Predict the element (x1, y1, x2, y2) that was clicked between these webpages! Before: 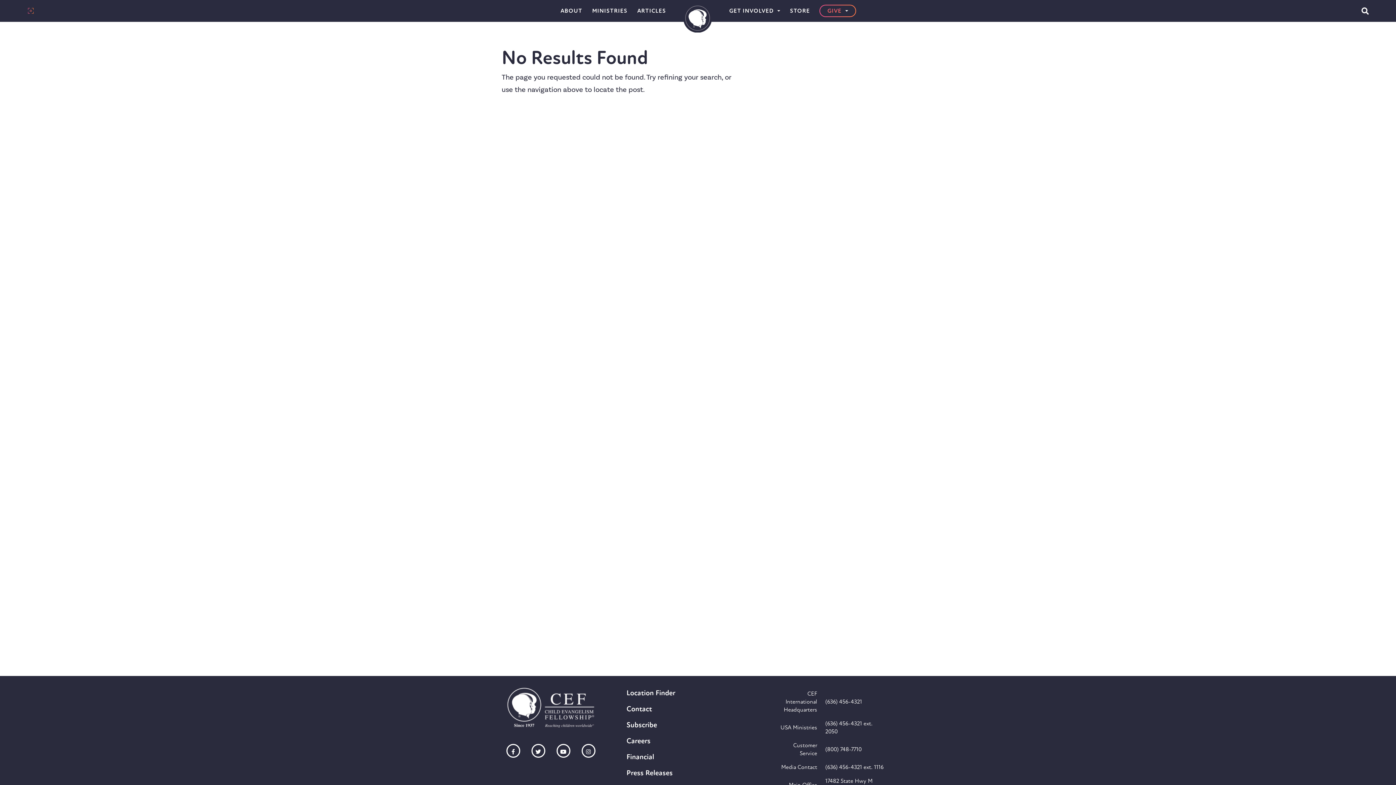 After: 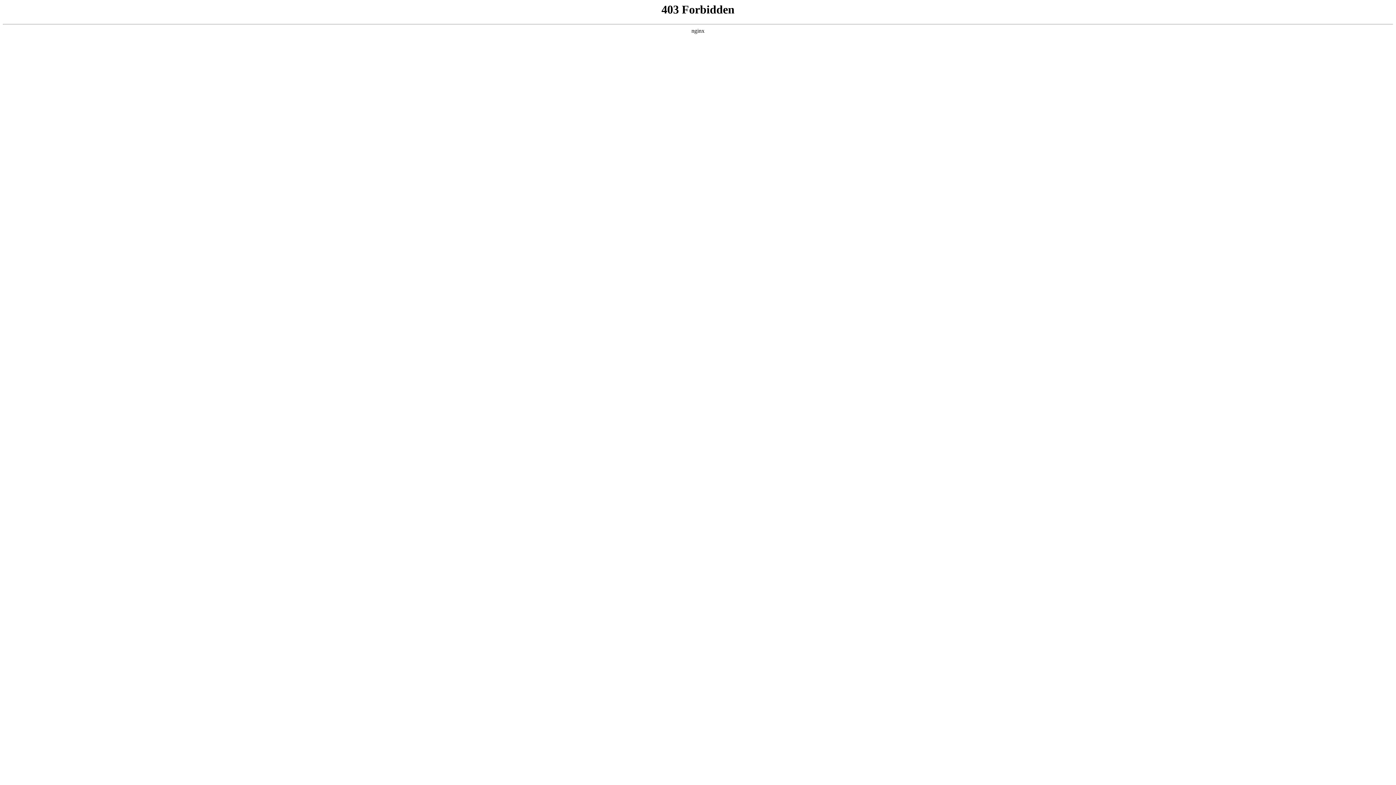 Action: bbox: (786, 0, 814, 21) label: STORE